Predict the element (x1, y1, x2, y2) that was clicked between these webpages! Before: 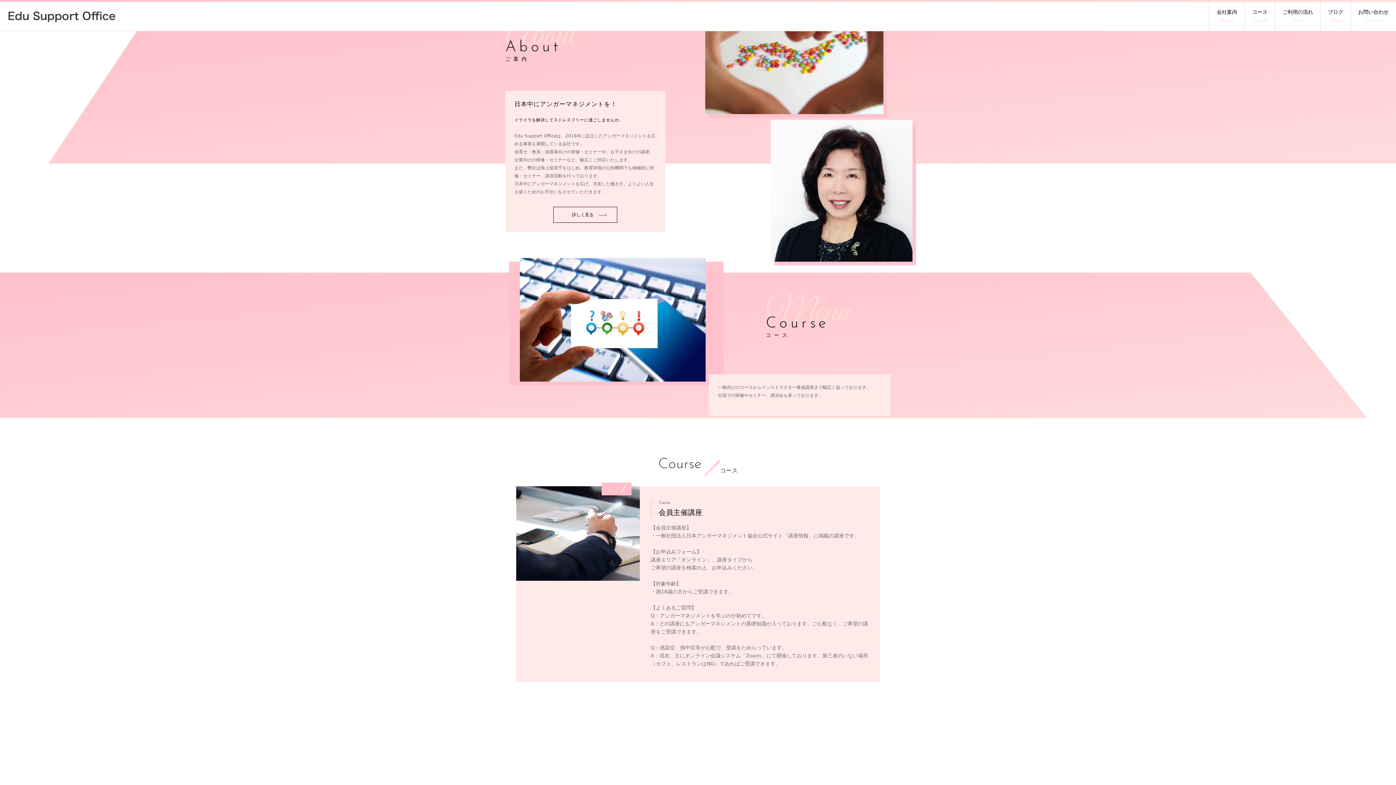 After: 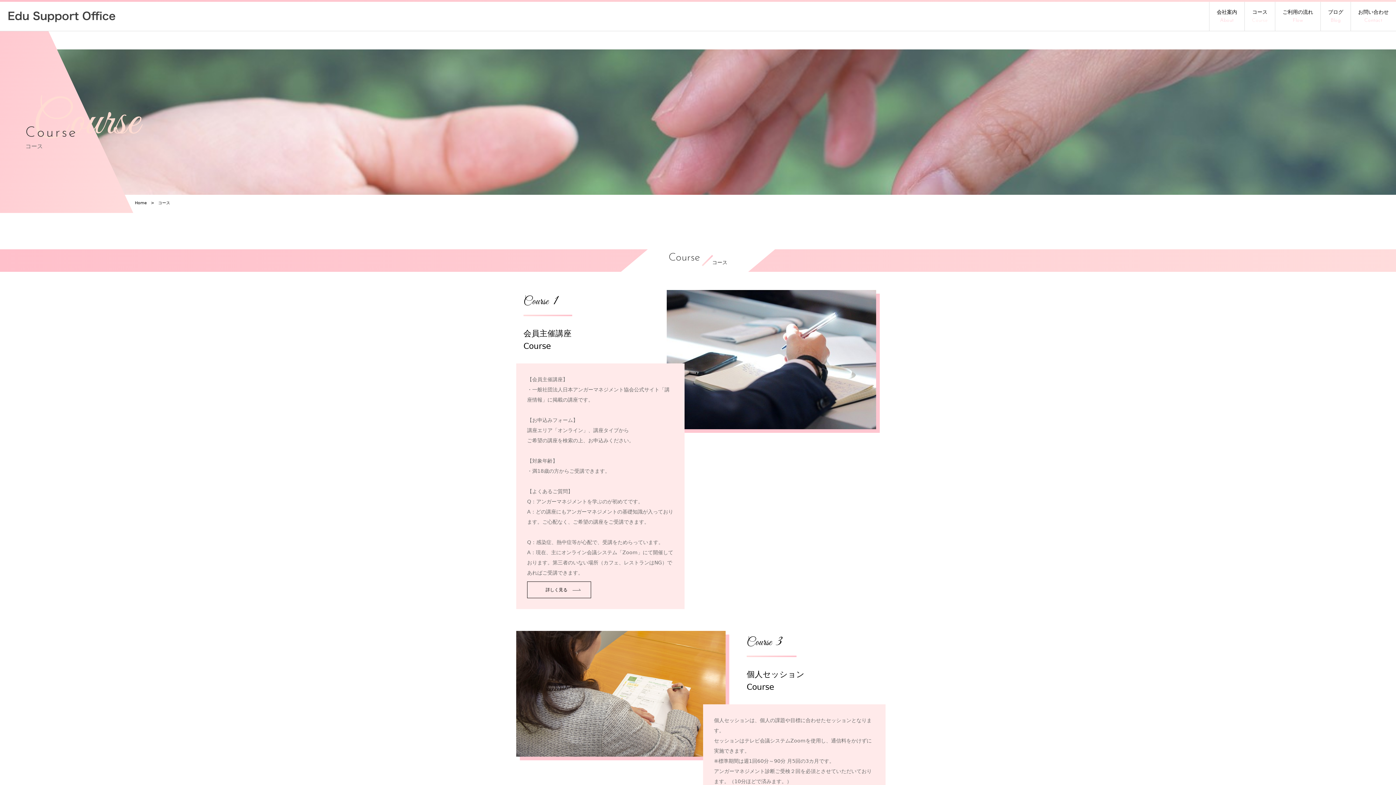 Action: bbox: (1245, 1, 1275, 30) label: コース

Course